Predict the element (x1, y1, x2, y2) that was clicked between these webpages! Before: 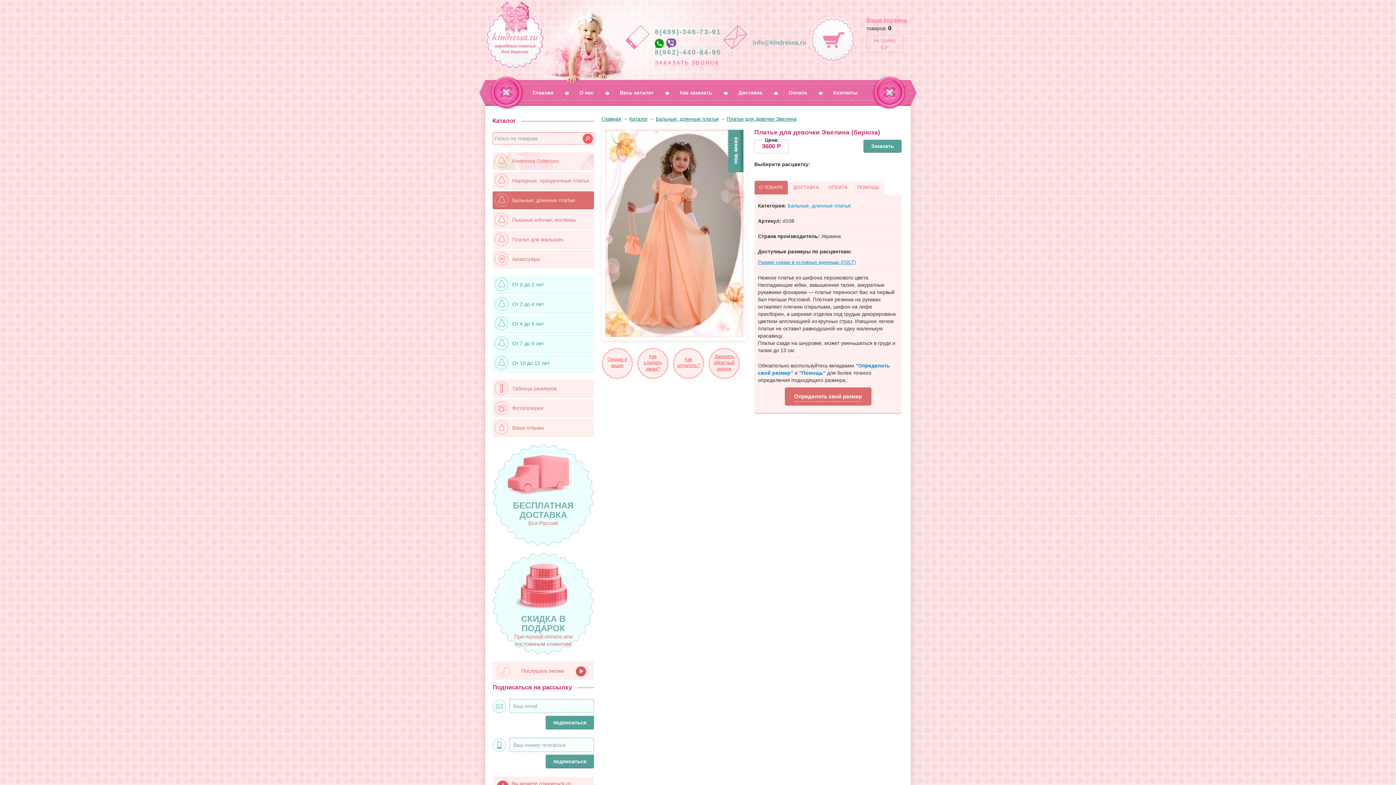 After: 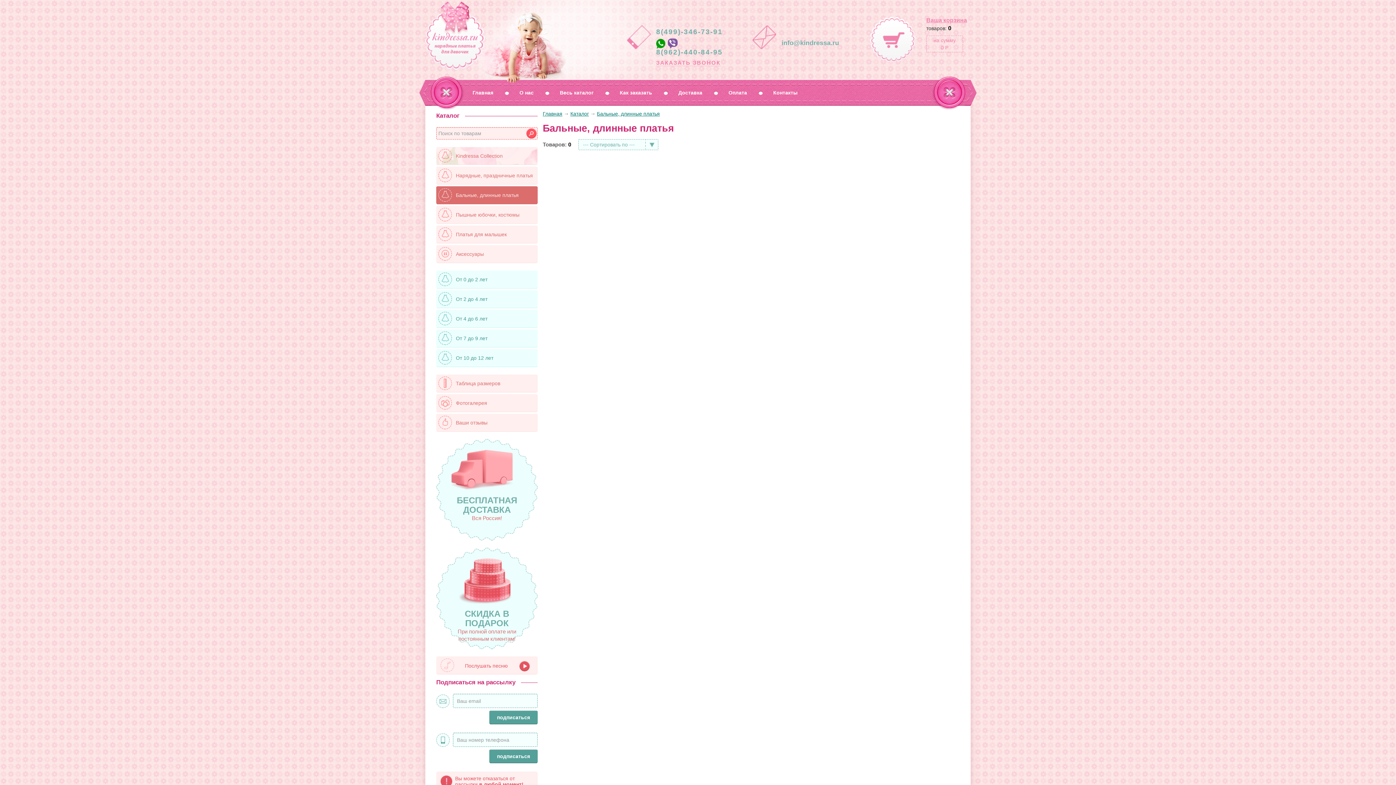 Action: label: Бальные, длинные платья bbox: (656, 116, 718, 121)